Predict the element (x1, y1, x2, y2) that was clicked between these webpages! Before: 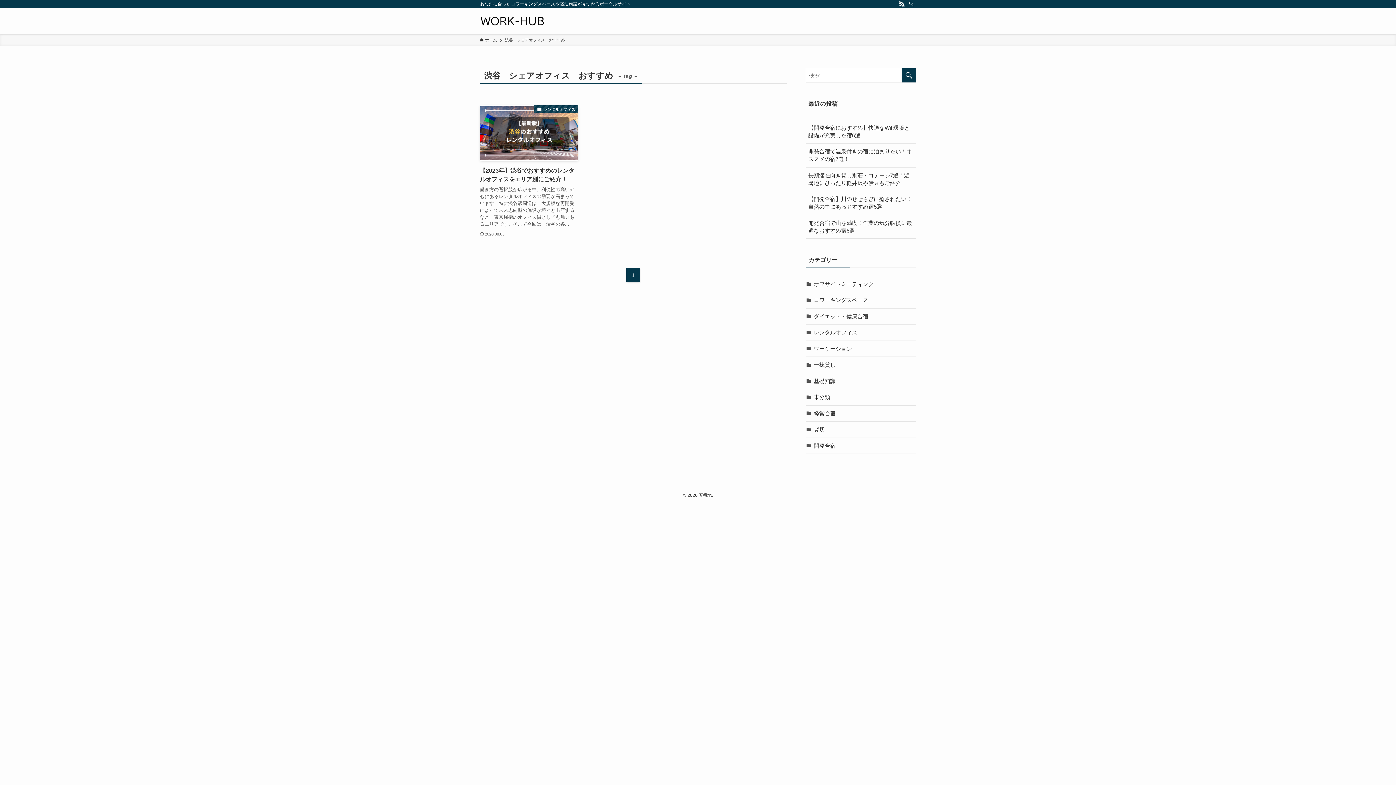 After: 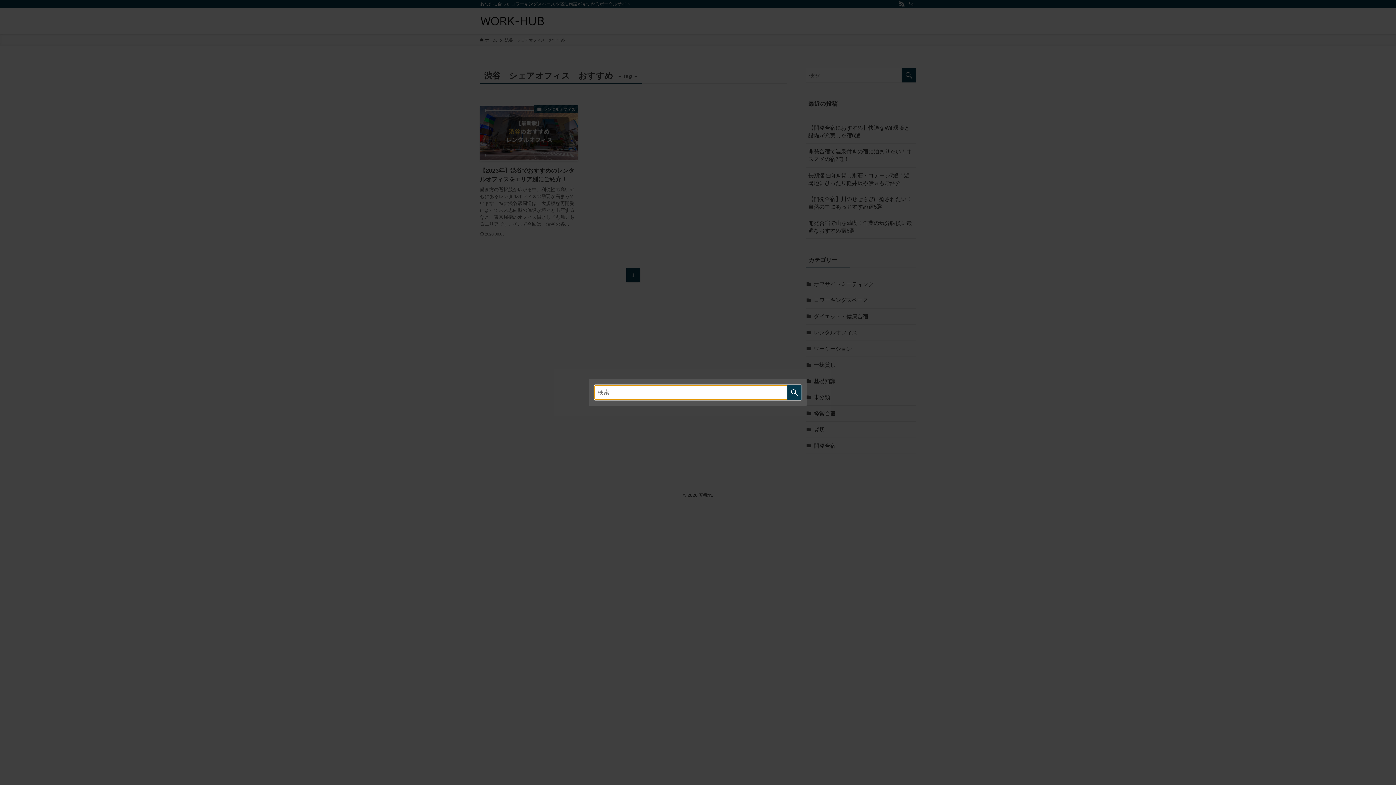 Action: bbox: (906, 0, 916, 8) label: 検索